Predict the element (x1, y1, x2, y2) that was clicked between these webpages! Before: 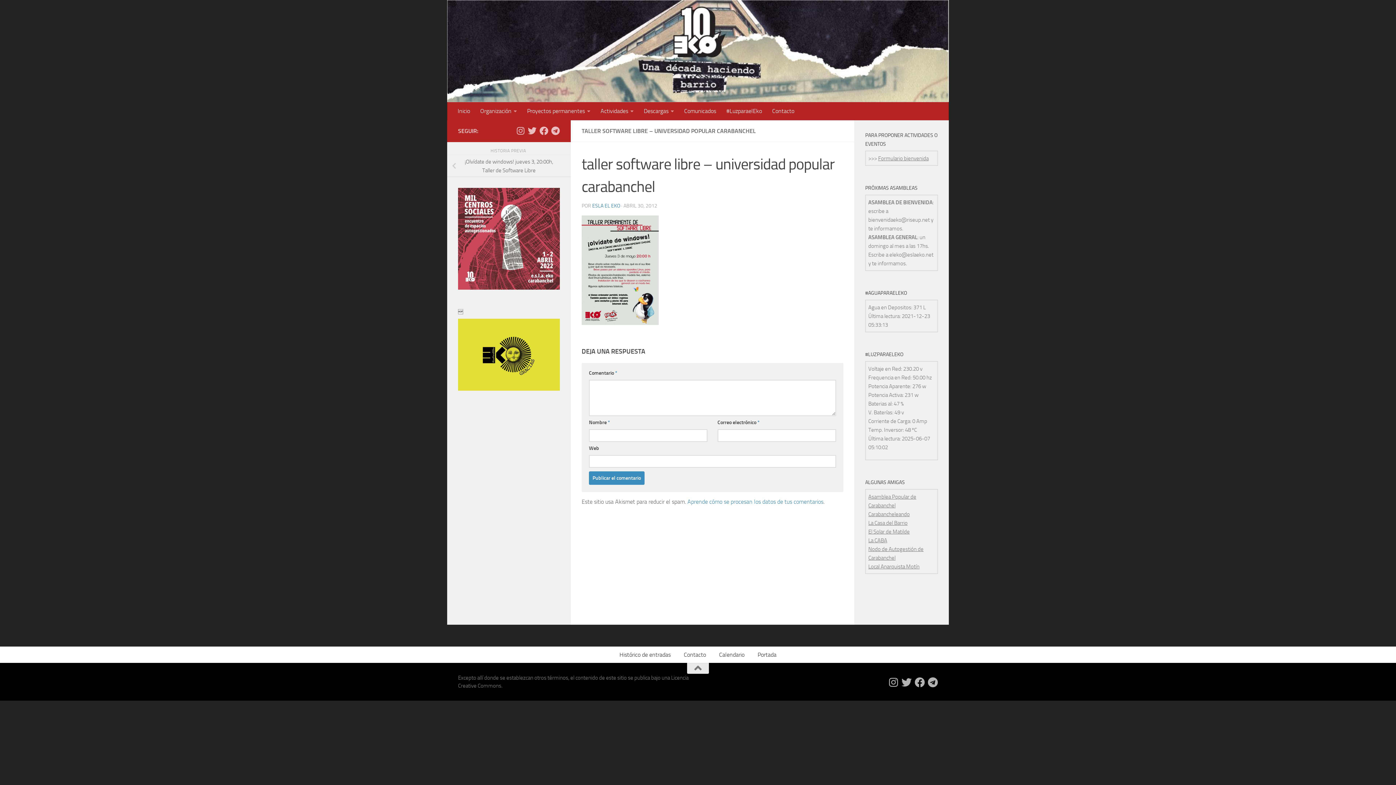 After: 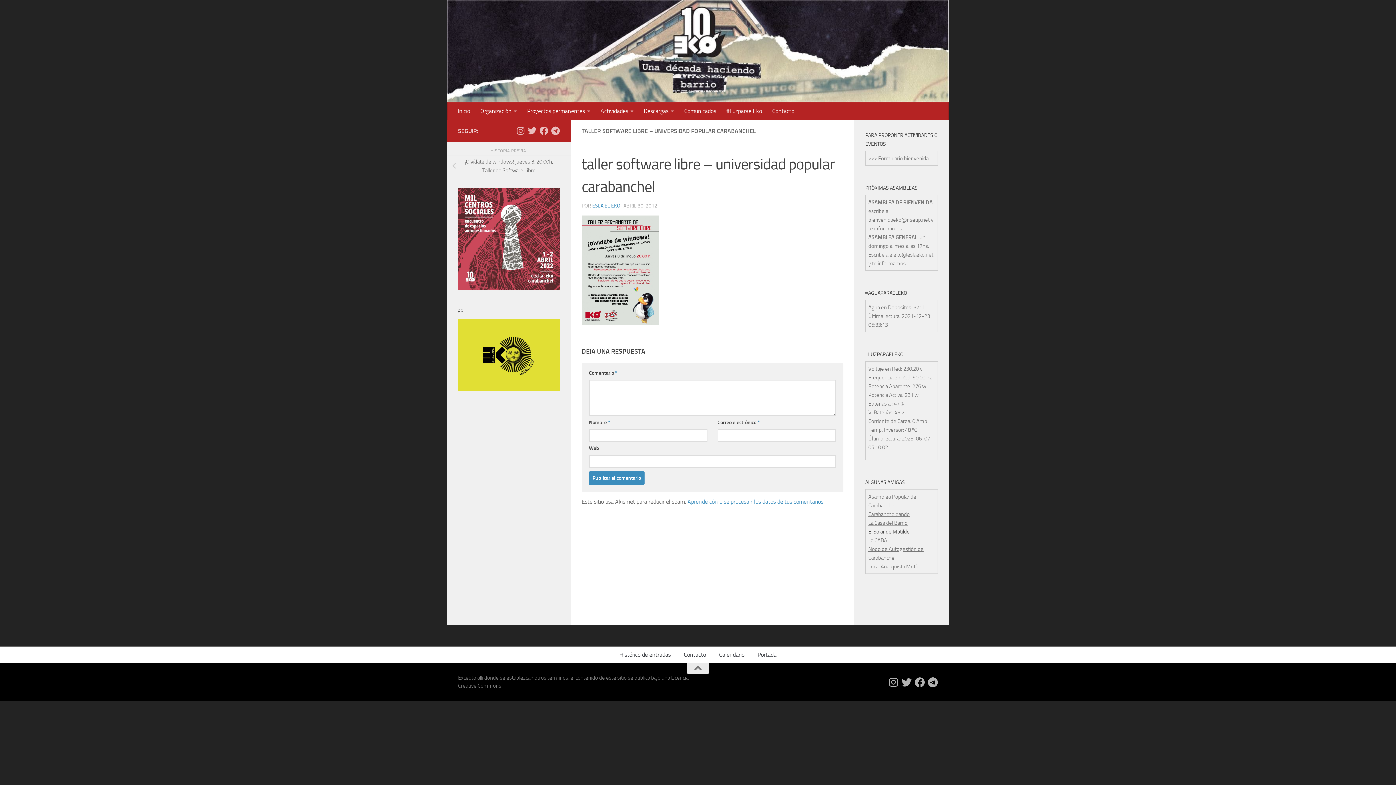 Action: bbox: (868, 528, 910, 535) label: El Solar de Matilde